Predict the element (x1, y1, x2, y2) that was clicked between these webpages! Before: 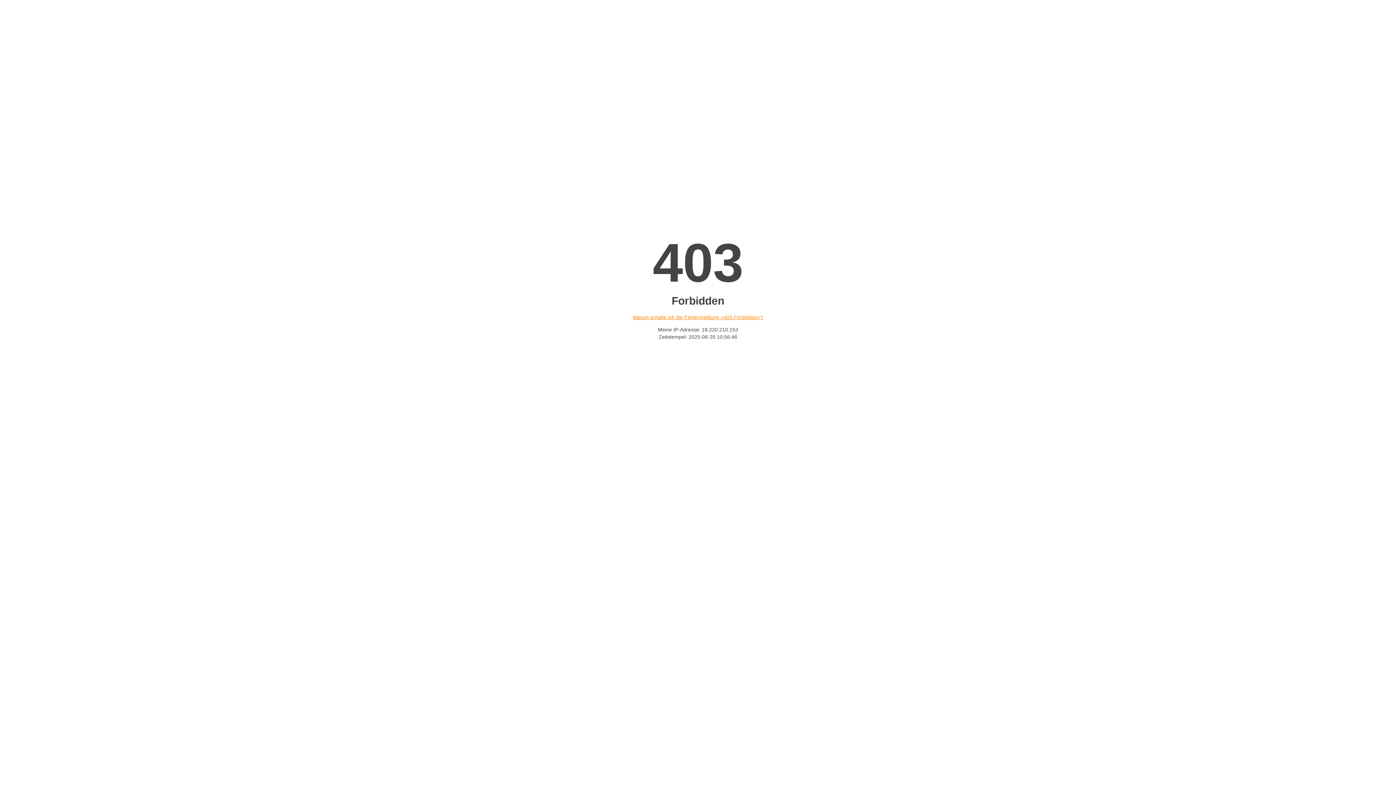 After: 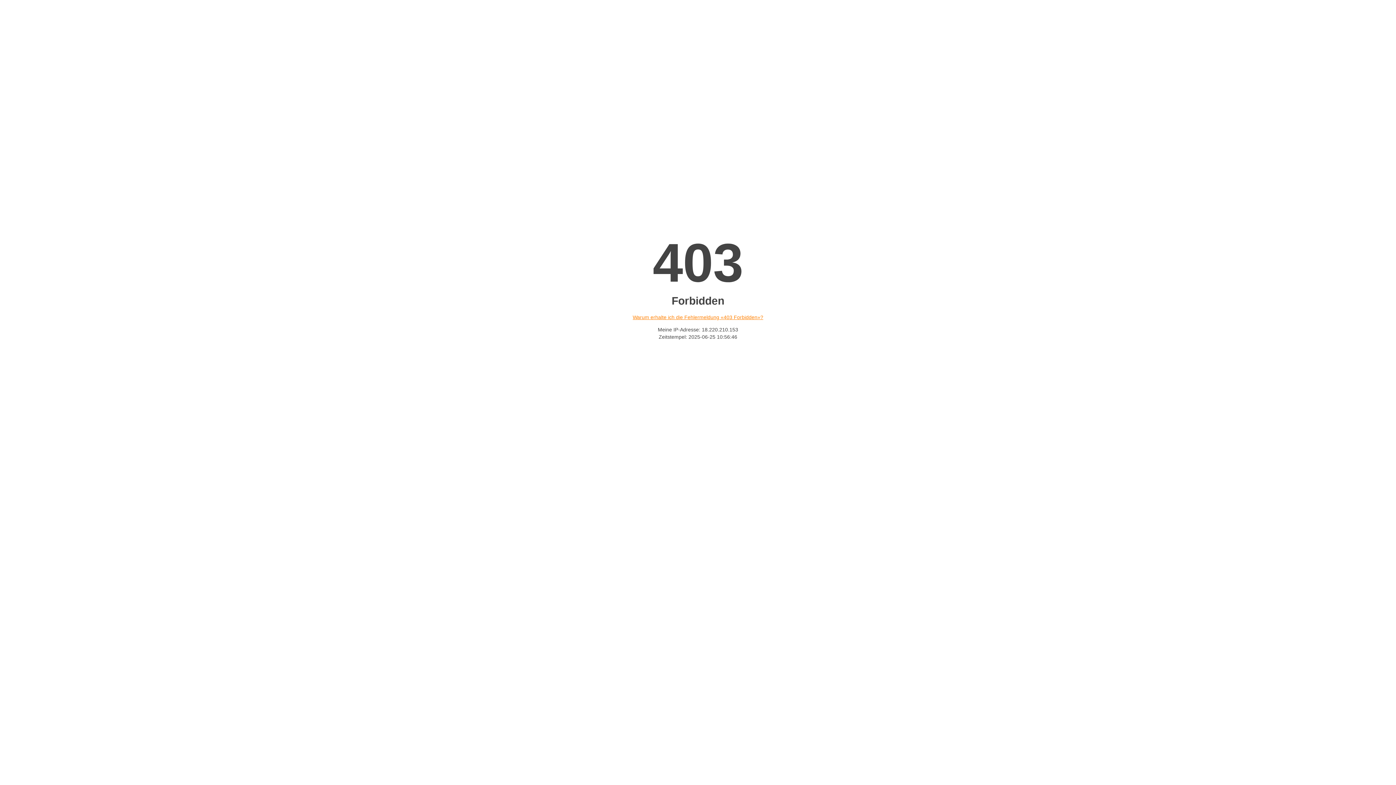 Action: label: Warum erhalte ich die Fehlermeldung «403 Forbidden»? bbox: (632, 314, 763, 320)